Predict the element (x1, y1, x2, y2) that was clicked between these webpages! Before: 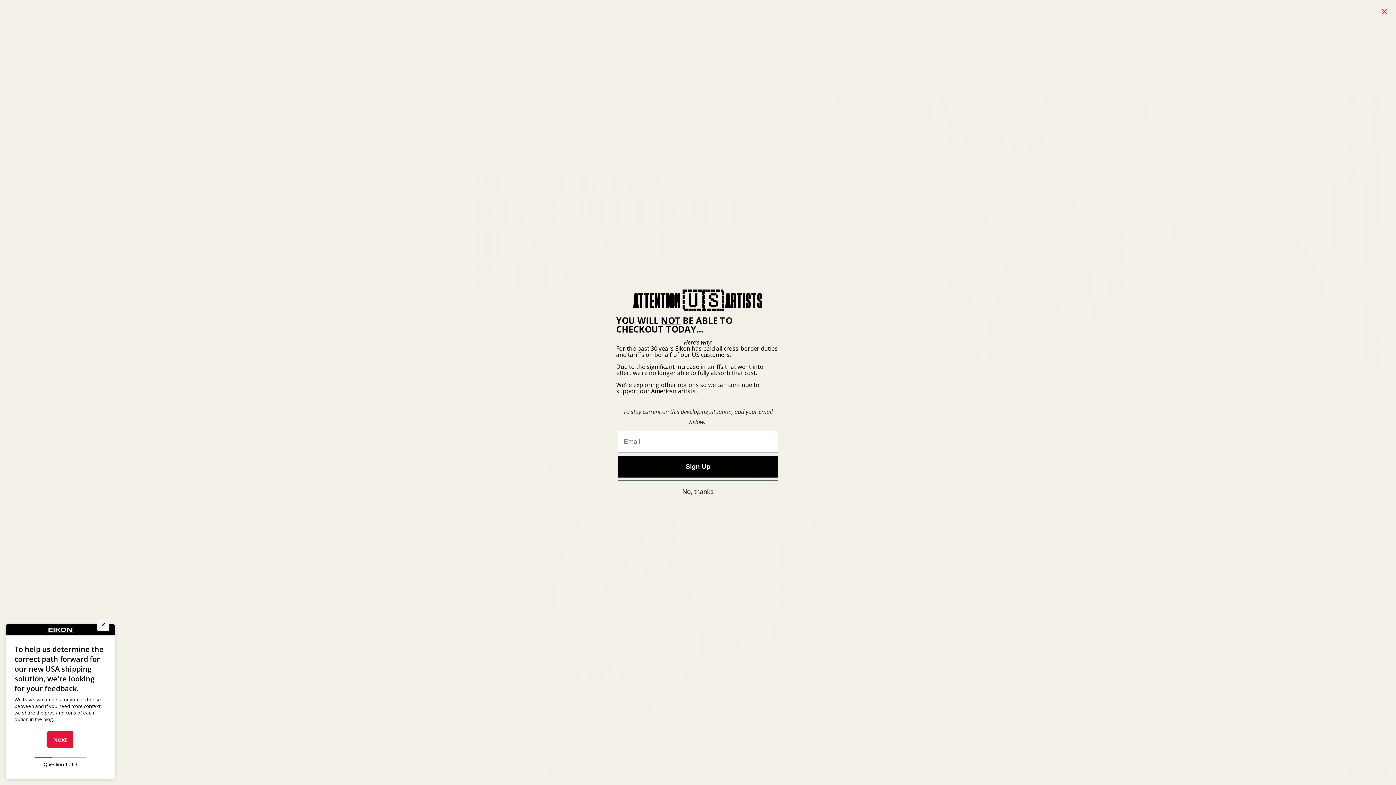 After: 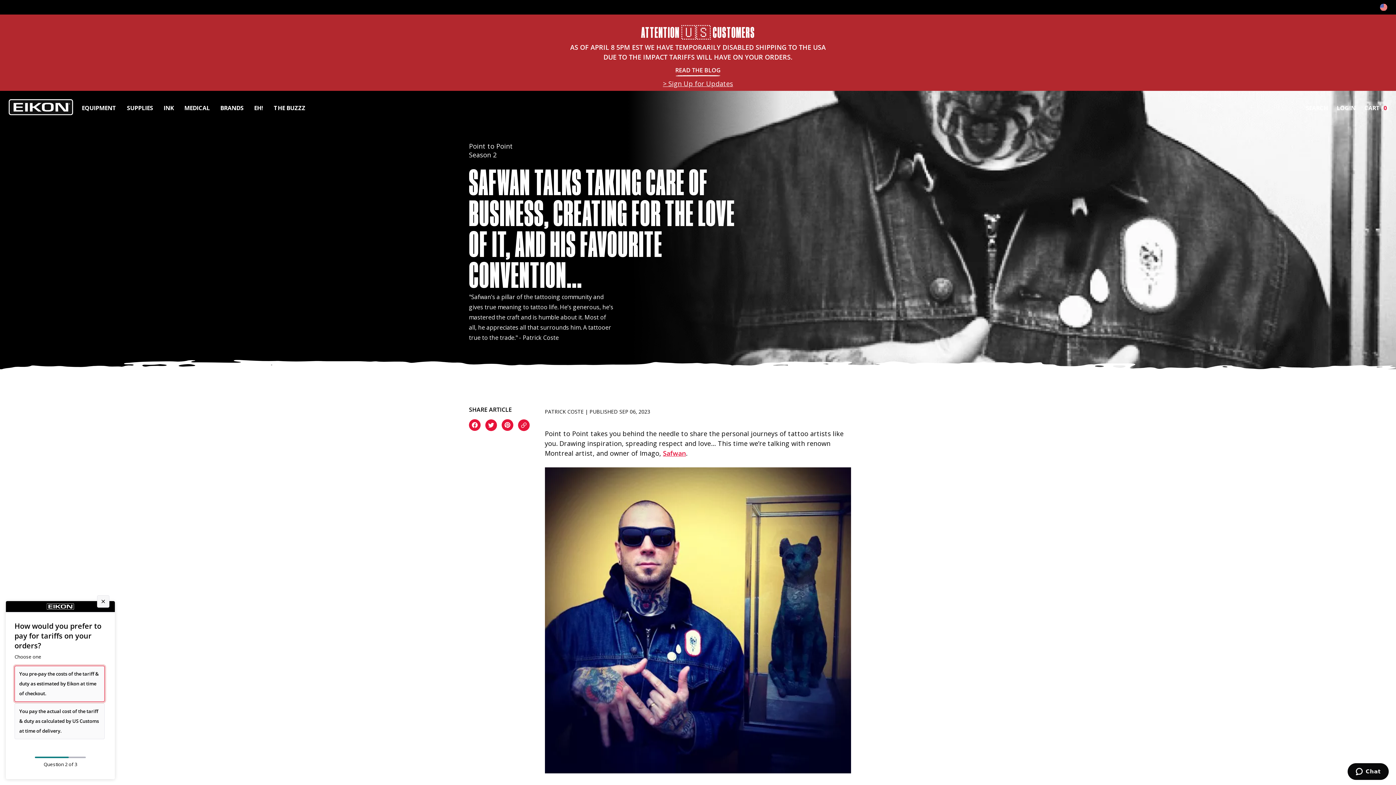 Action: label: Next bbox: (47, 731, 73, 748)